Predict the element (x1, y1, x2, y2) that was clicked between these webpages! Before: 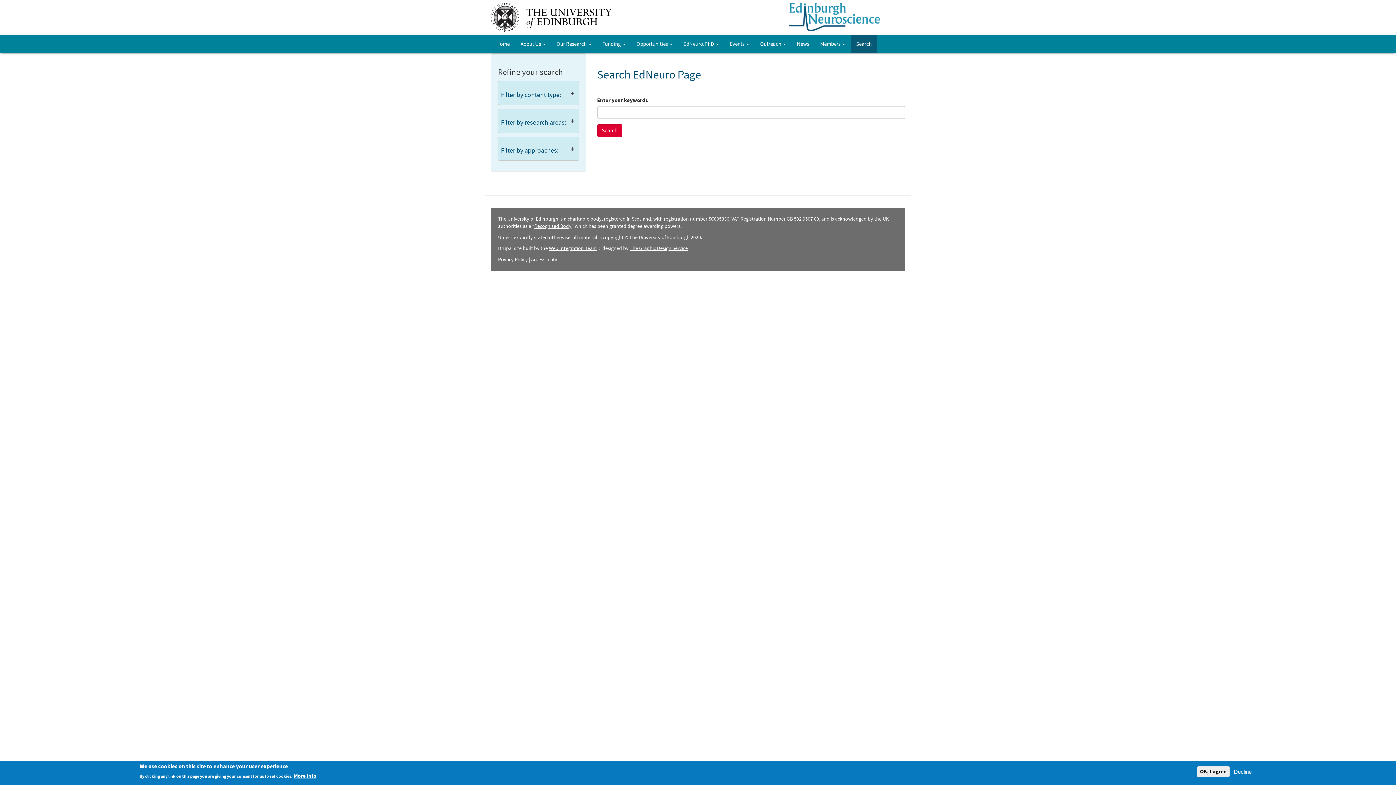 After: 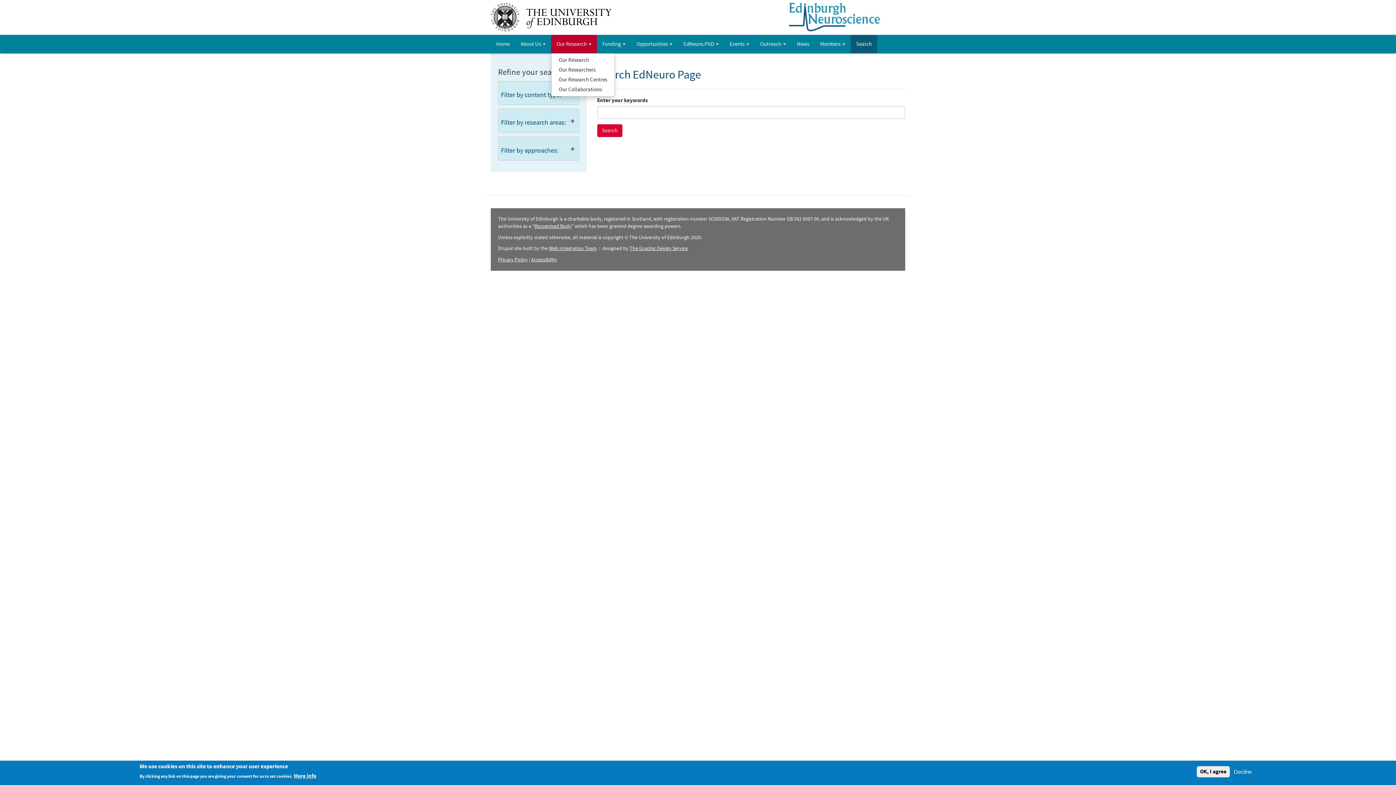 Action: bbox: (551, 35, 597, 53) label: Our Research 